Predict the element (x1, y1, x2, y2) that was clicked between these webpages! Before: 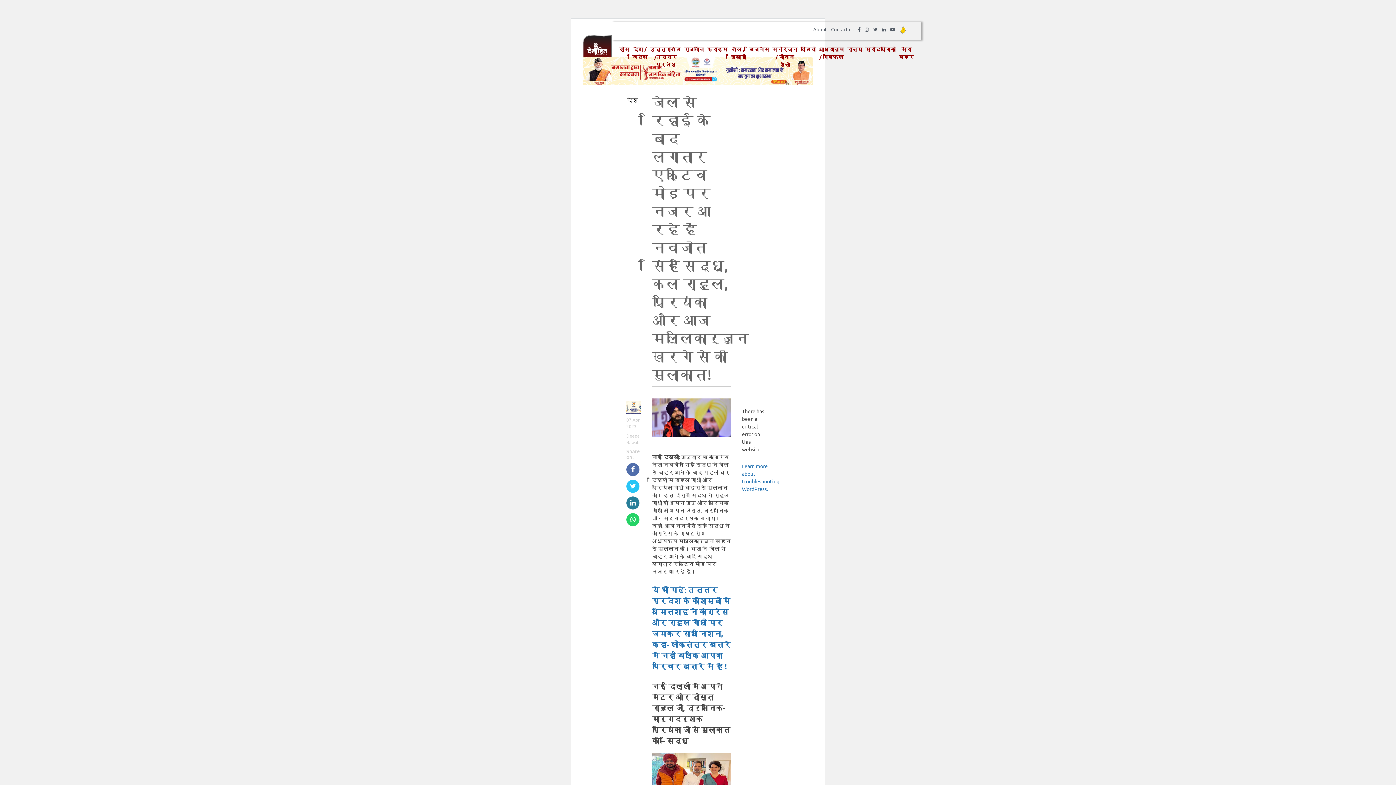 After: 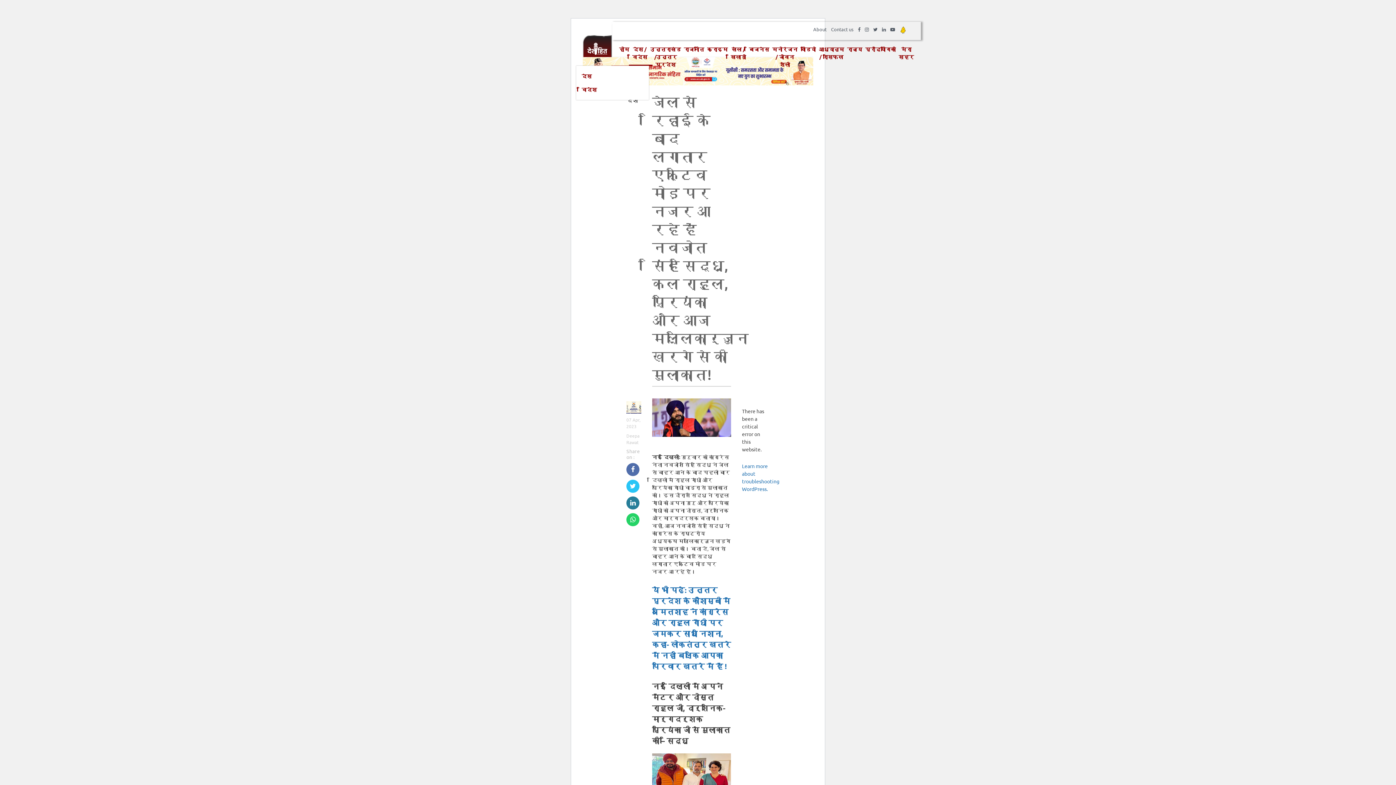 Action: label: देश / विदेश bbox: (630, 40, 649, 65)